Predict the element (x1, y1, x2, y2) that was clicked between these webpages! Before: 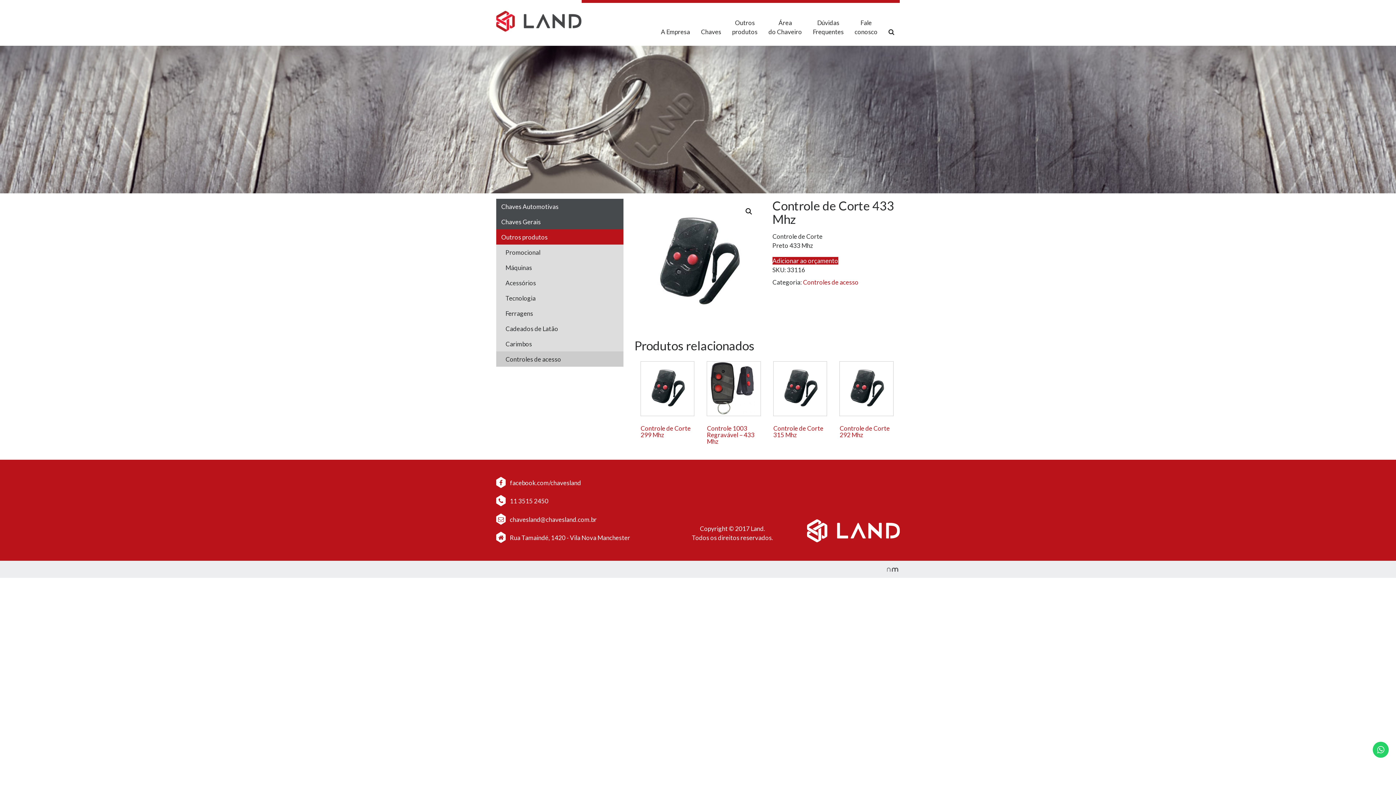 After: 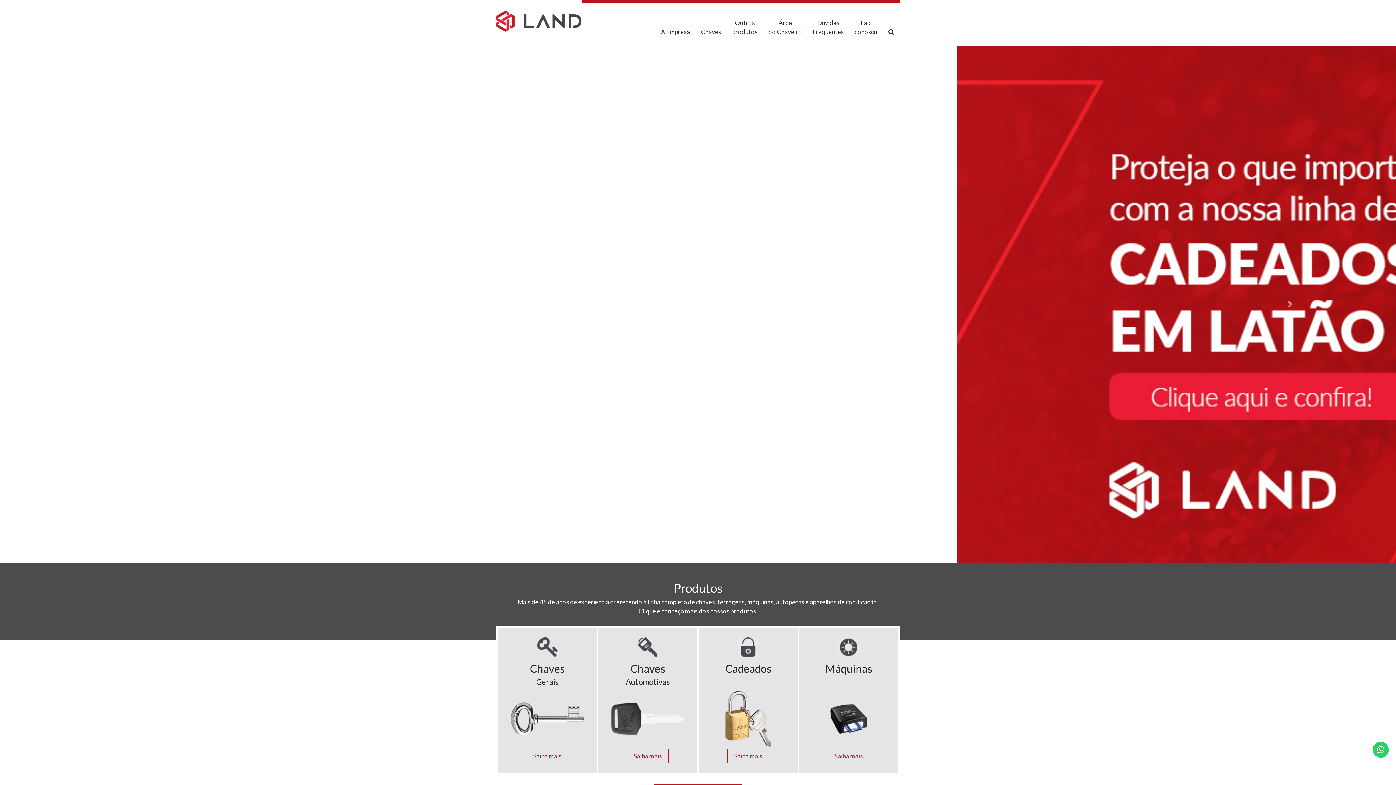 Action: bbox: (807, 526, 899, 534)